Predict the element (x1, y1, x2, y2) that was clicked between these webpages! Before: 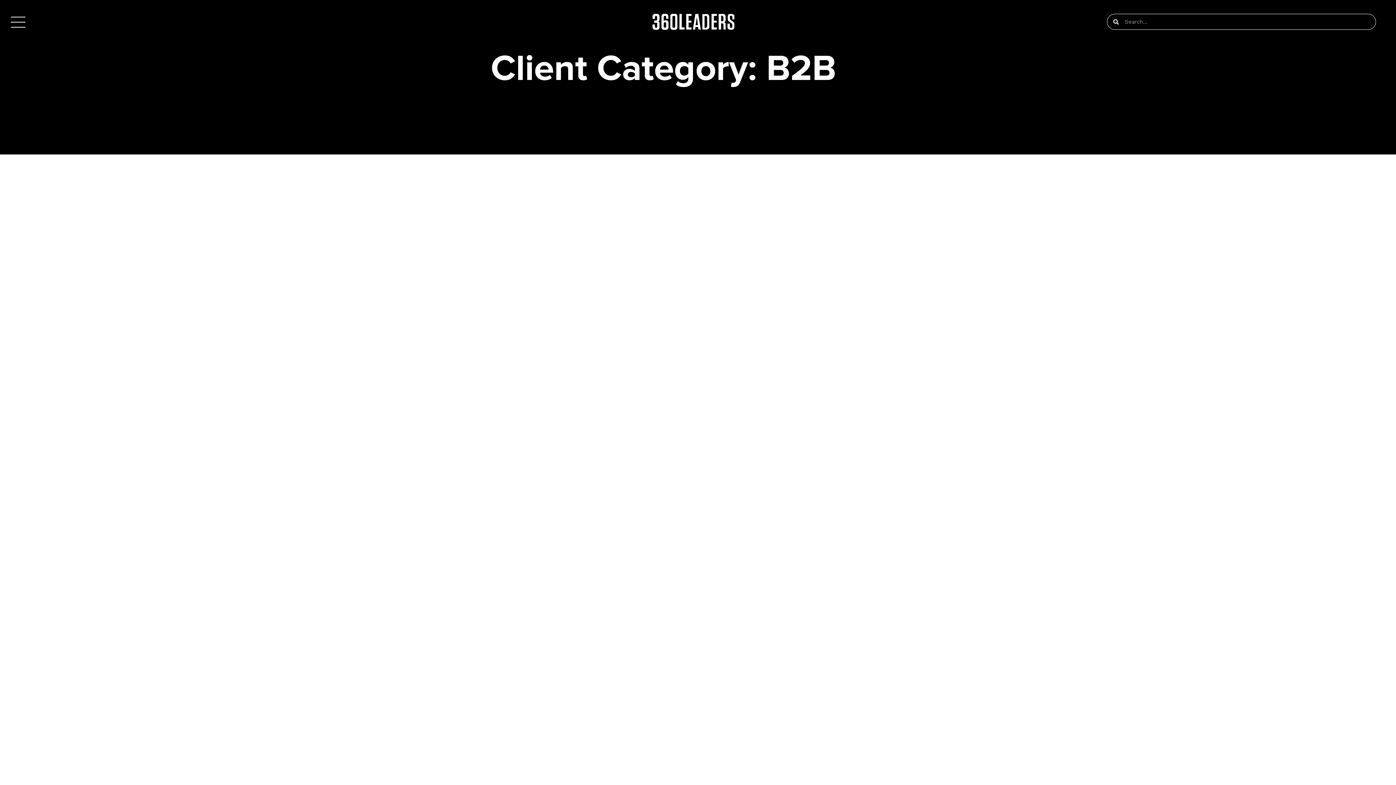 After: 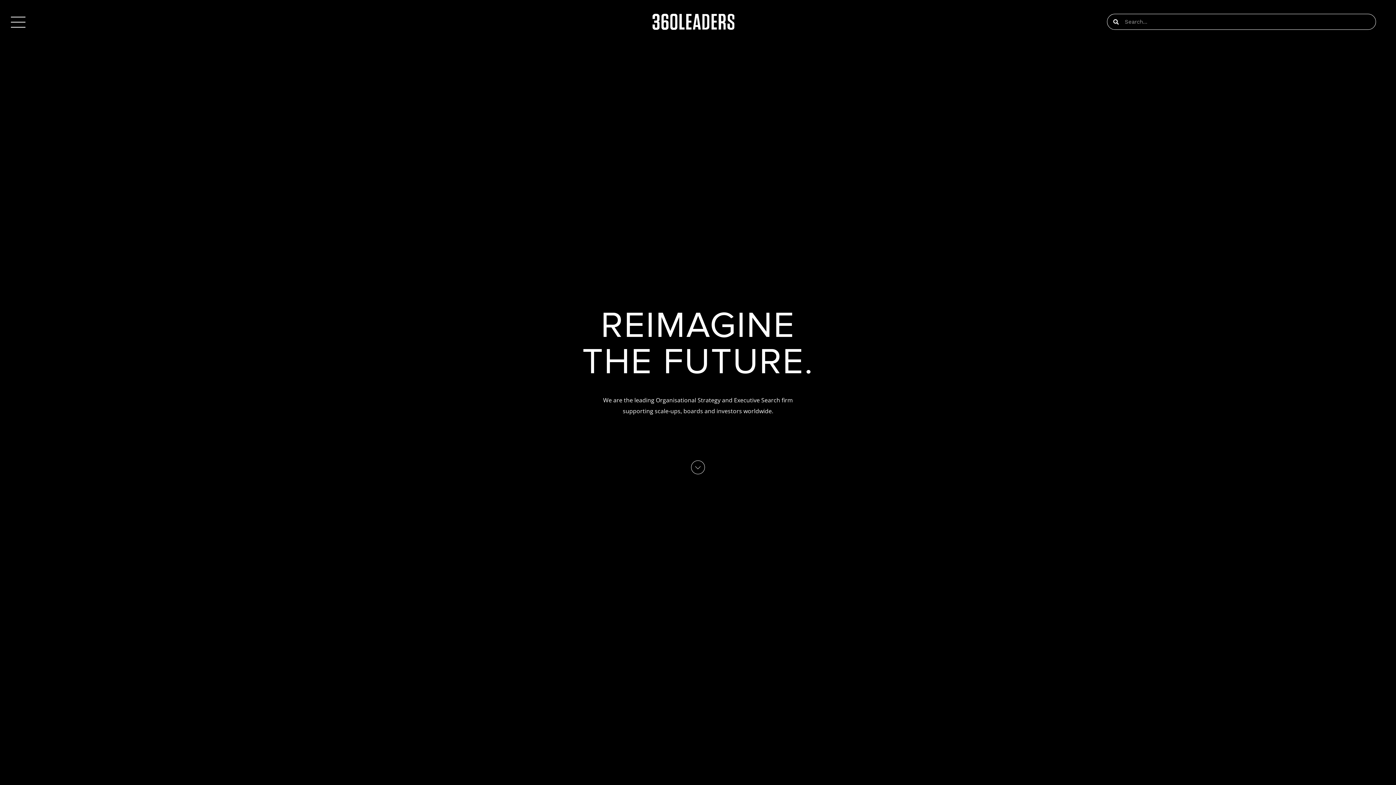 Action: bbox: (652, 13, 734, 29)